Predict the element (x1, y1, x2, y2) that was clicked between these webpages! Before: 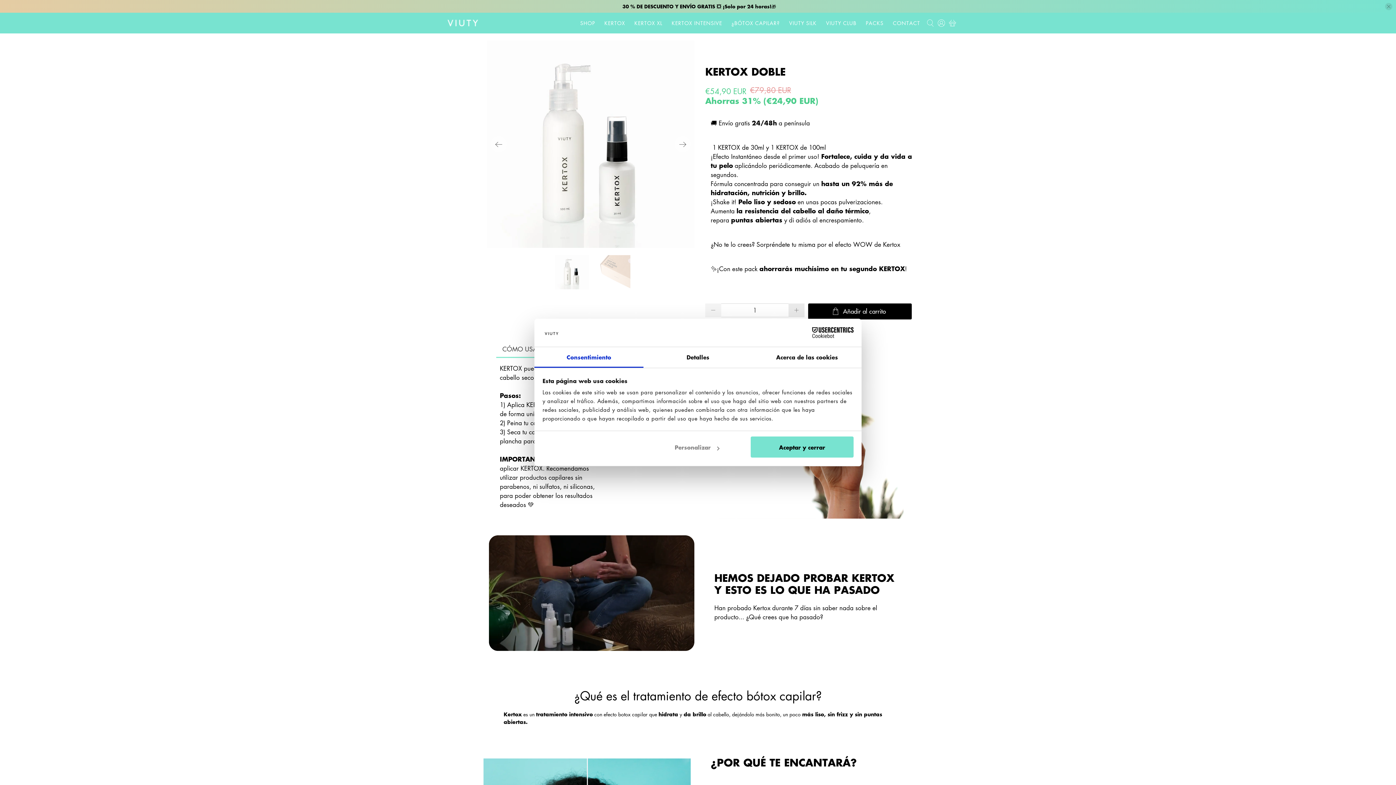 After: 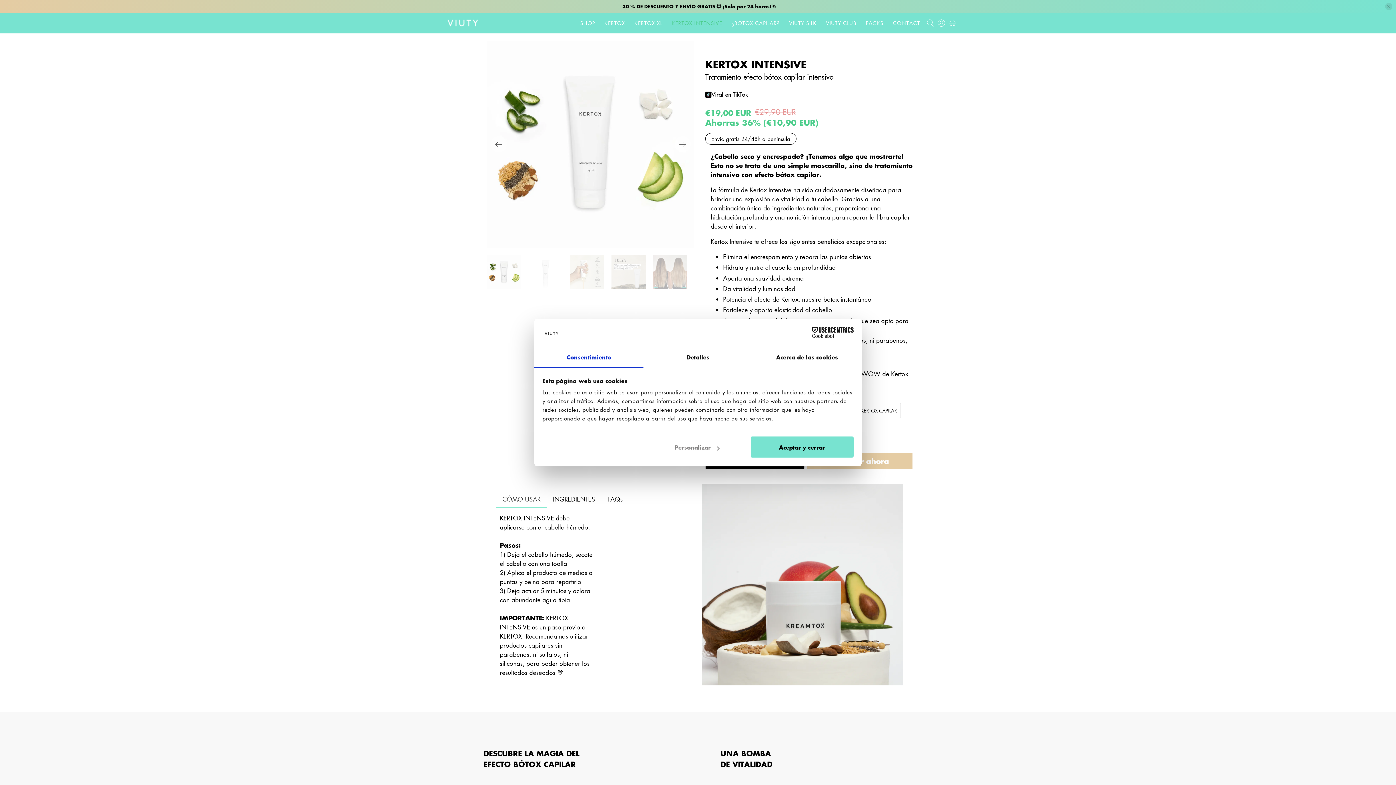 Action: label: KERTOX INTENSIVE bbox: (667, 13, 727, 33)